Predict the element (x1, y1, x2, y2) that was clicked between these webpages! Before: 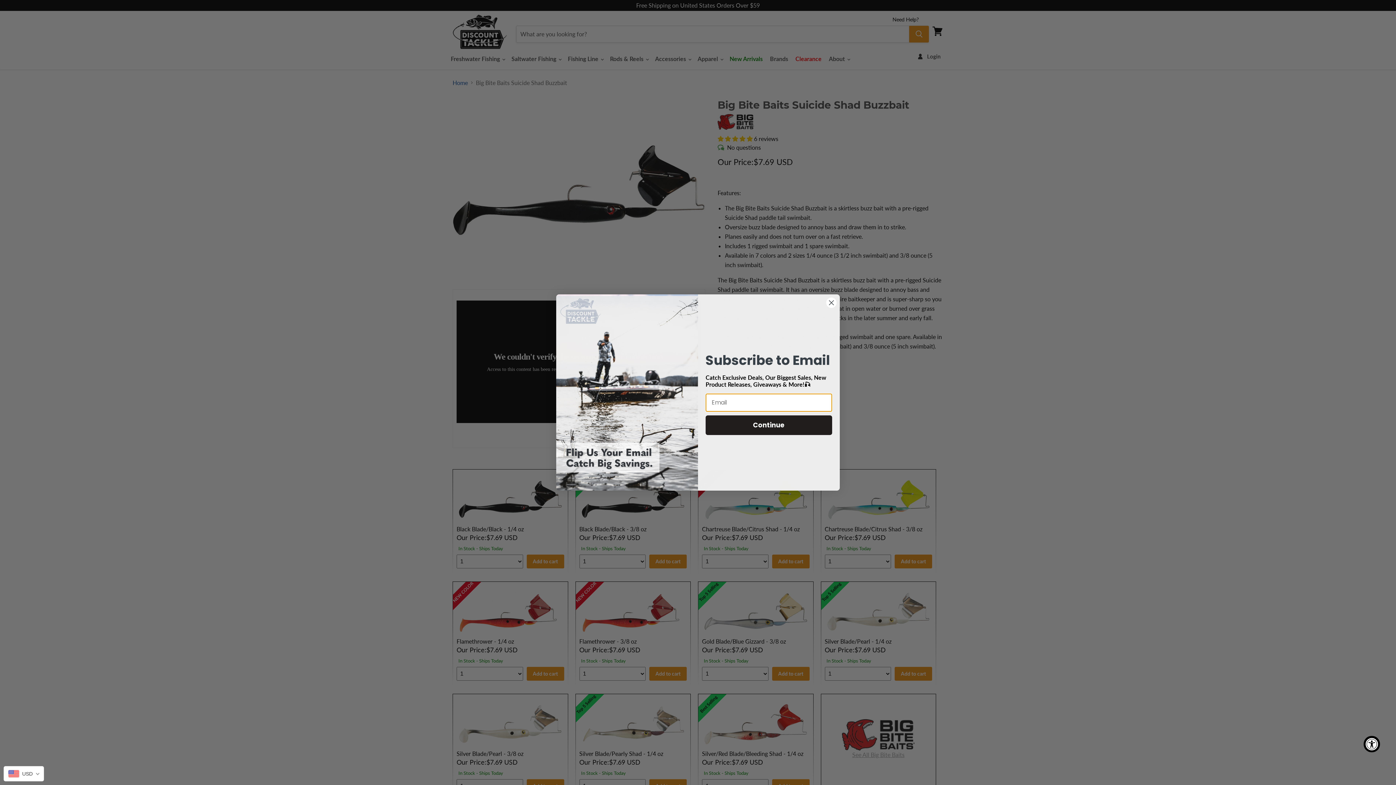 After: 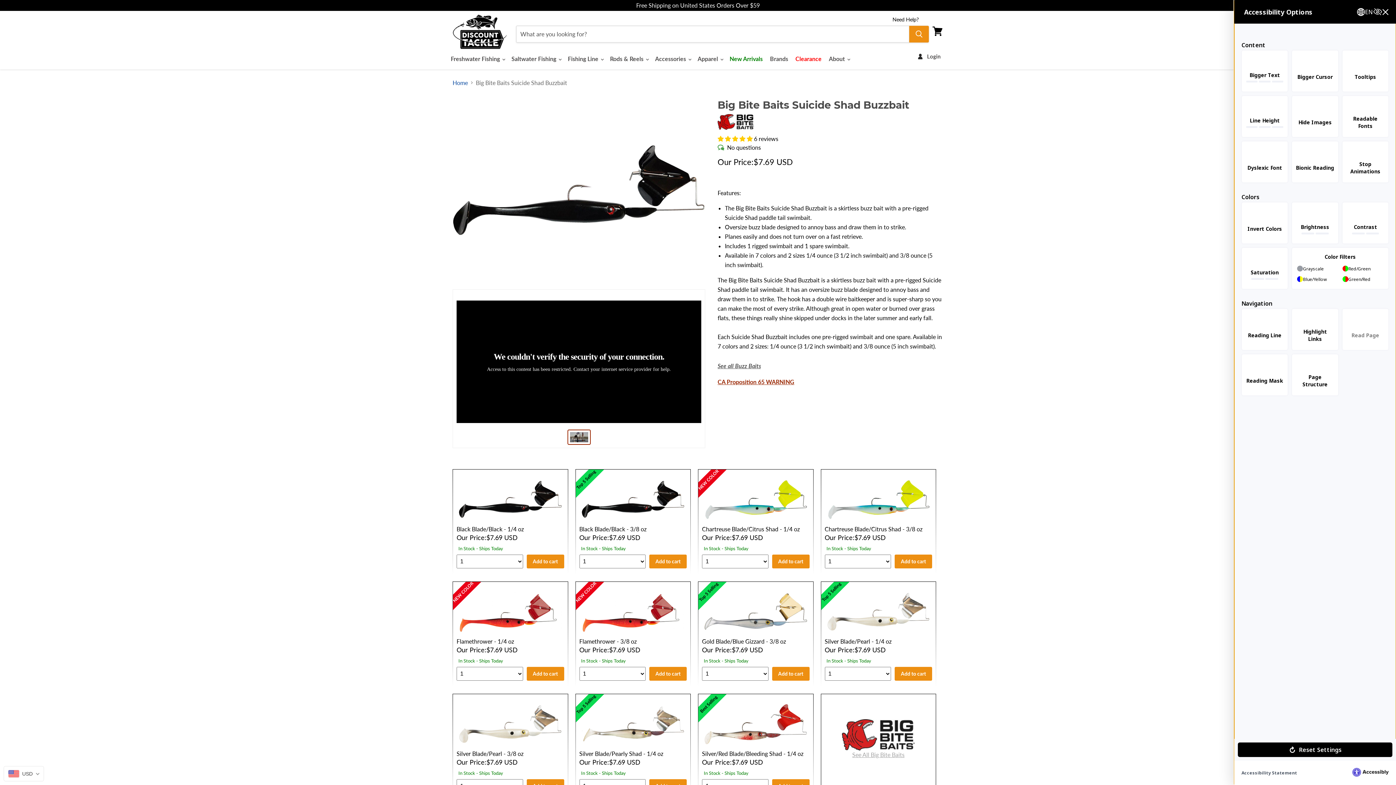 Action: bbox: (1364, 736, 1380, 752) label: Accessibility Widget, click to open